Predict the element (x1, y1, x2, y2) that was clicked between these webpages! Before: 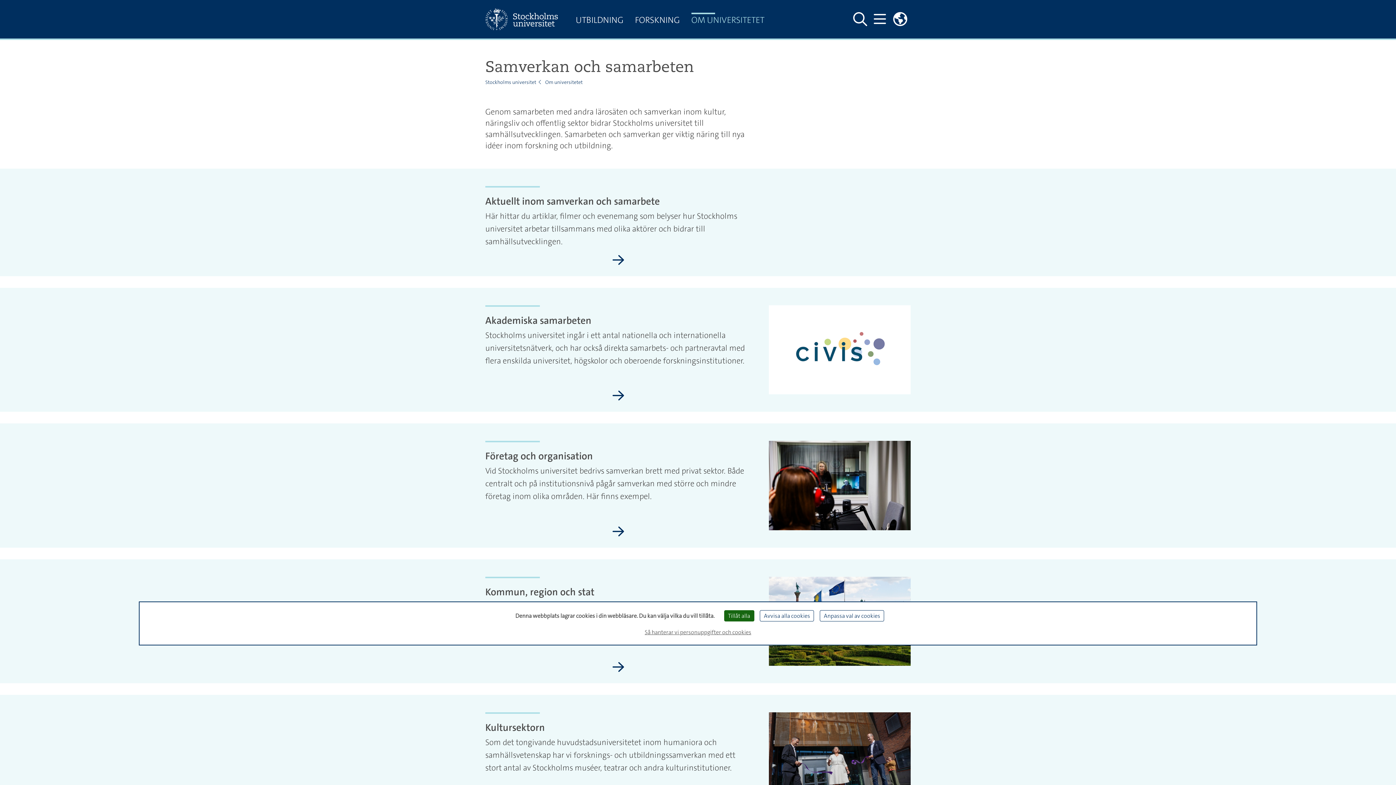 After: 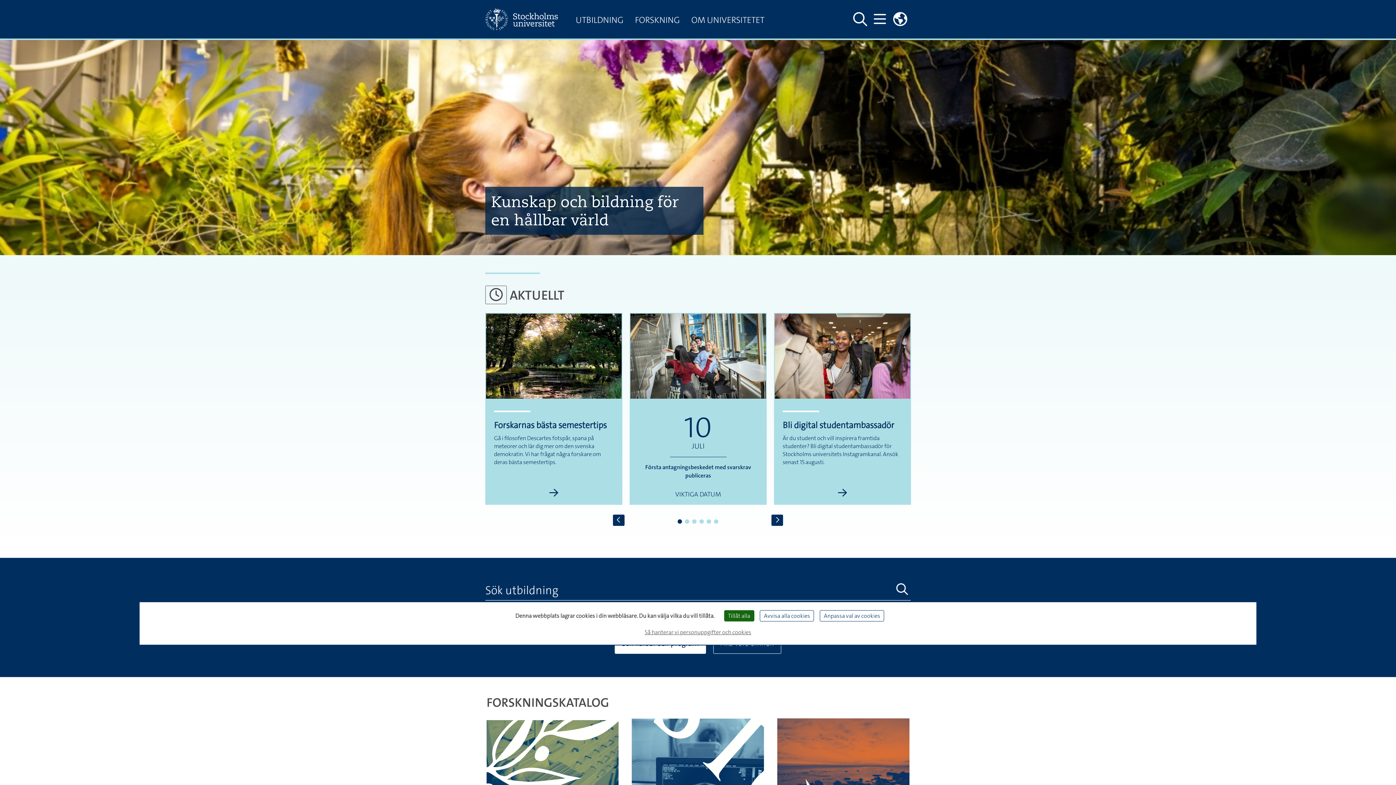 Action: label: Stockholms universitet bbox: (485, 78, 536, 85)